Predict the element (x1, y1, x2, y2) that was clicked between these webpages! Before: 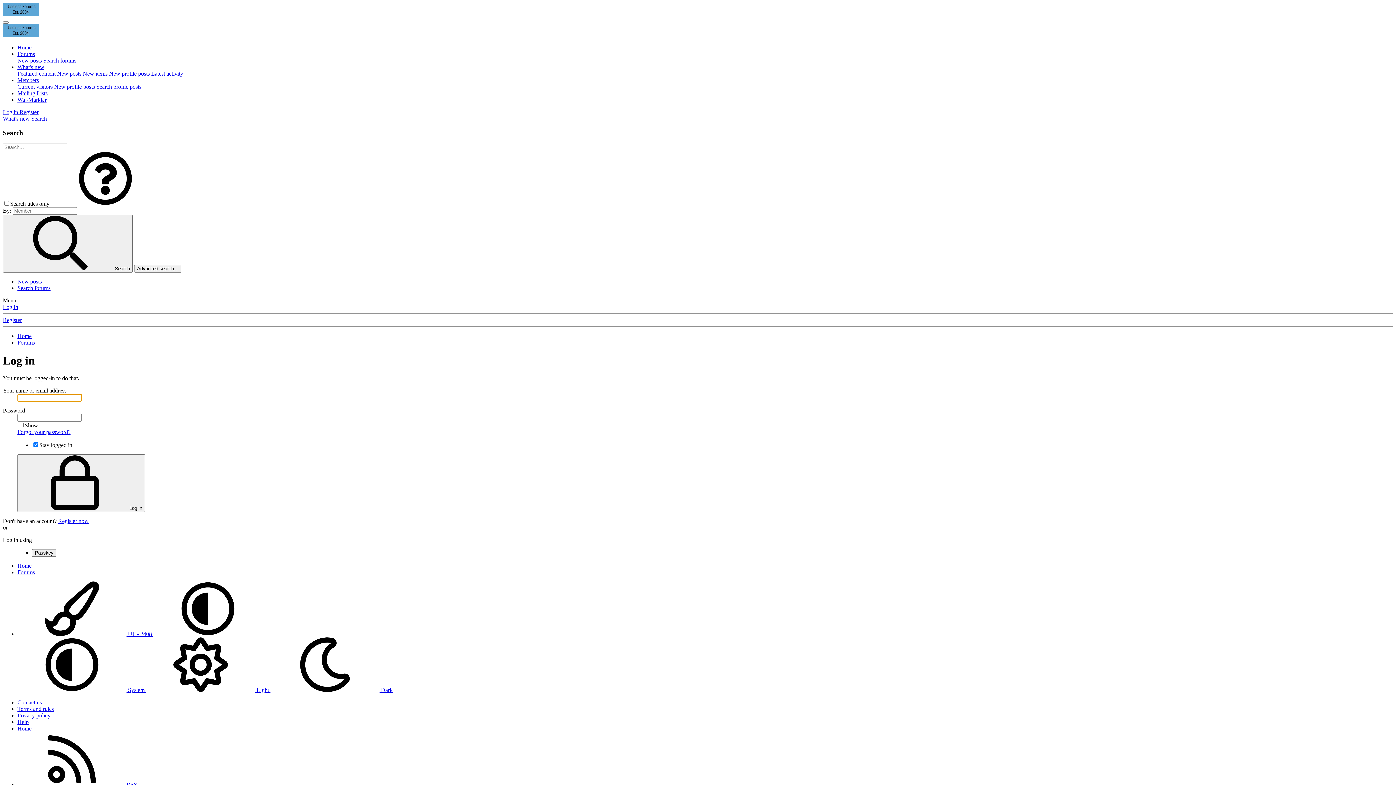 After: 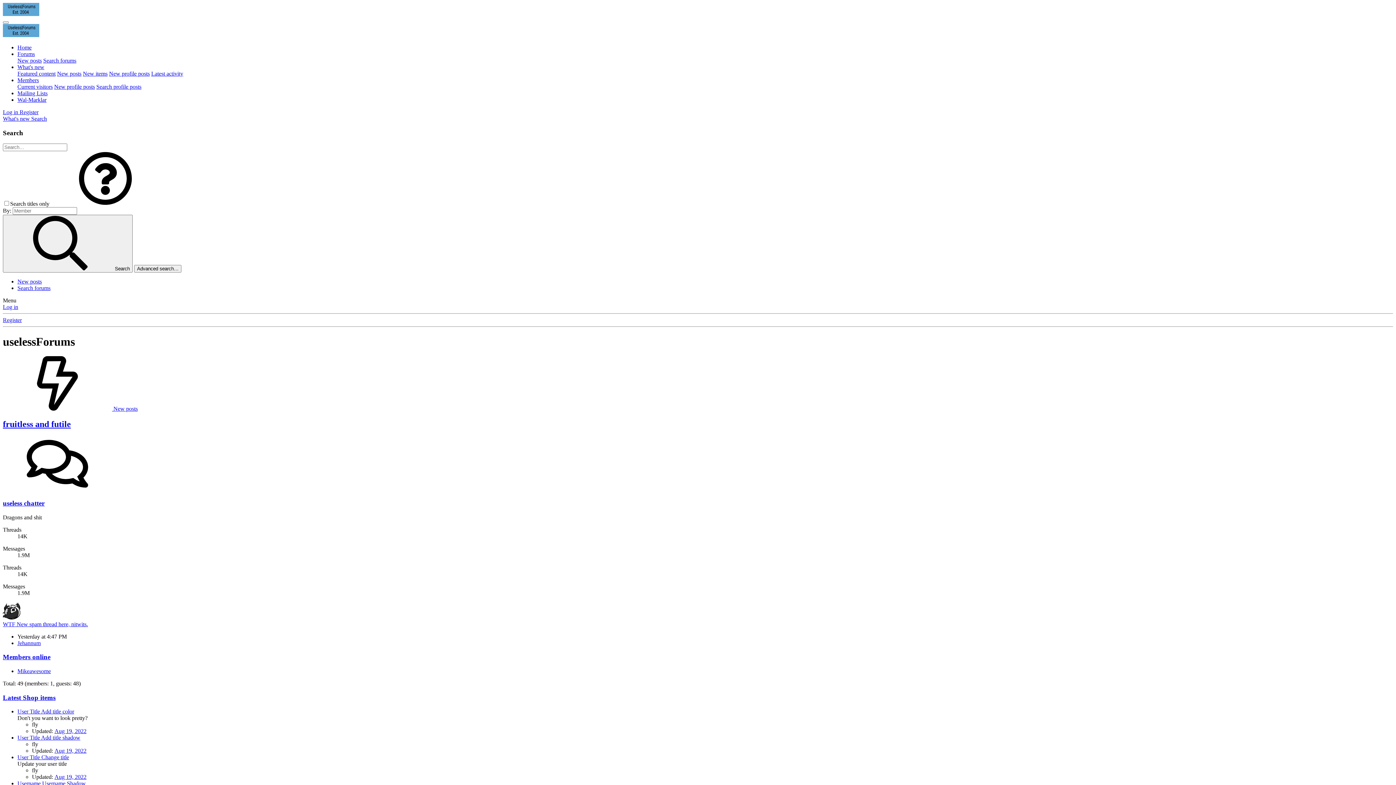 Action: bbox: (2, 32, 39, 38)